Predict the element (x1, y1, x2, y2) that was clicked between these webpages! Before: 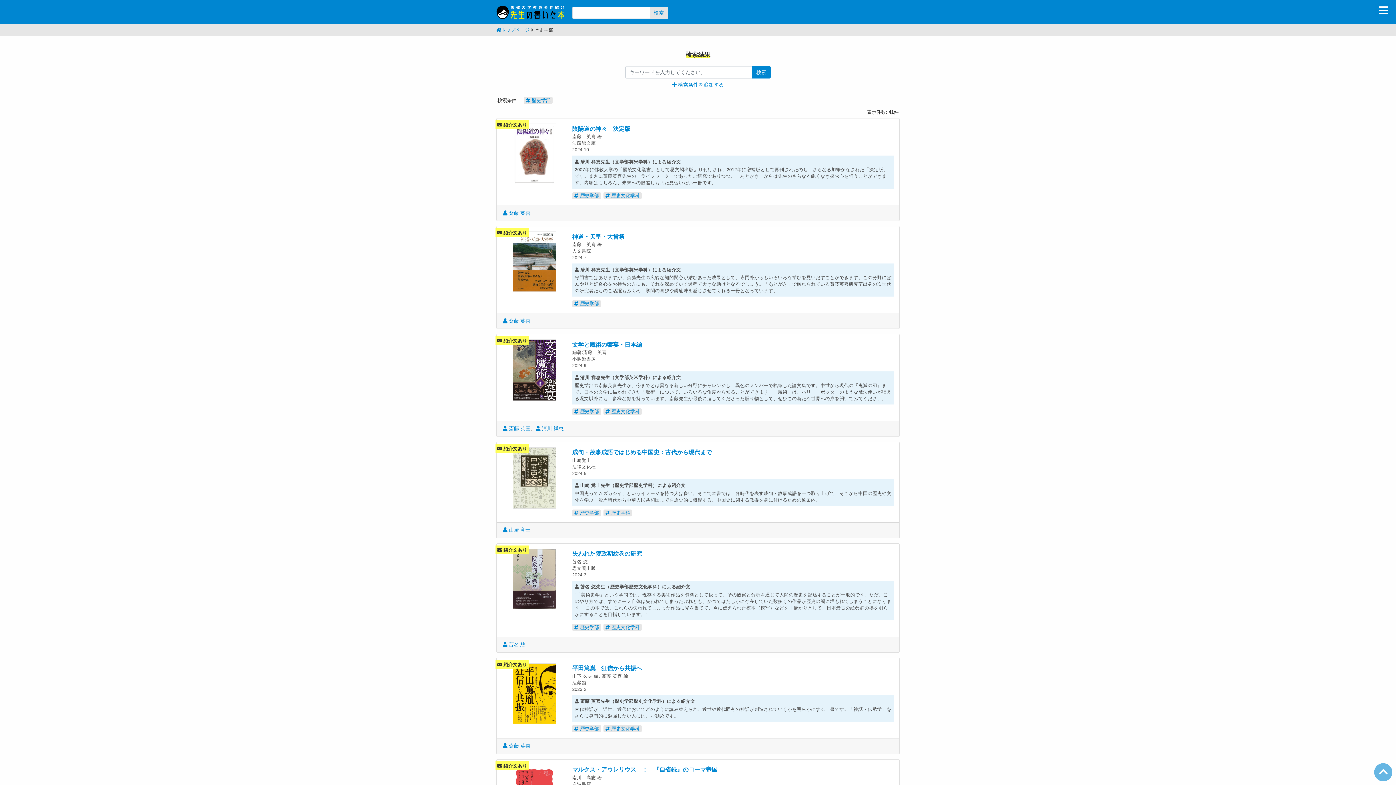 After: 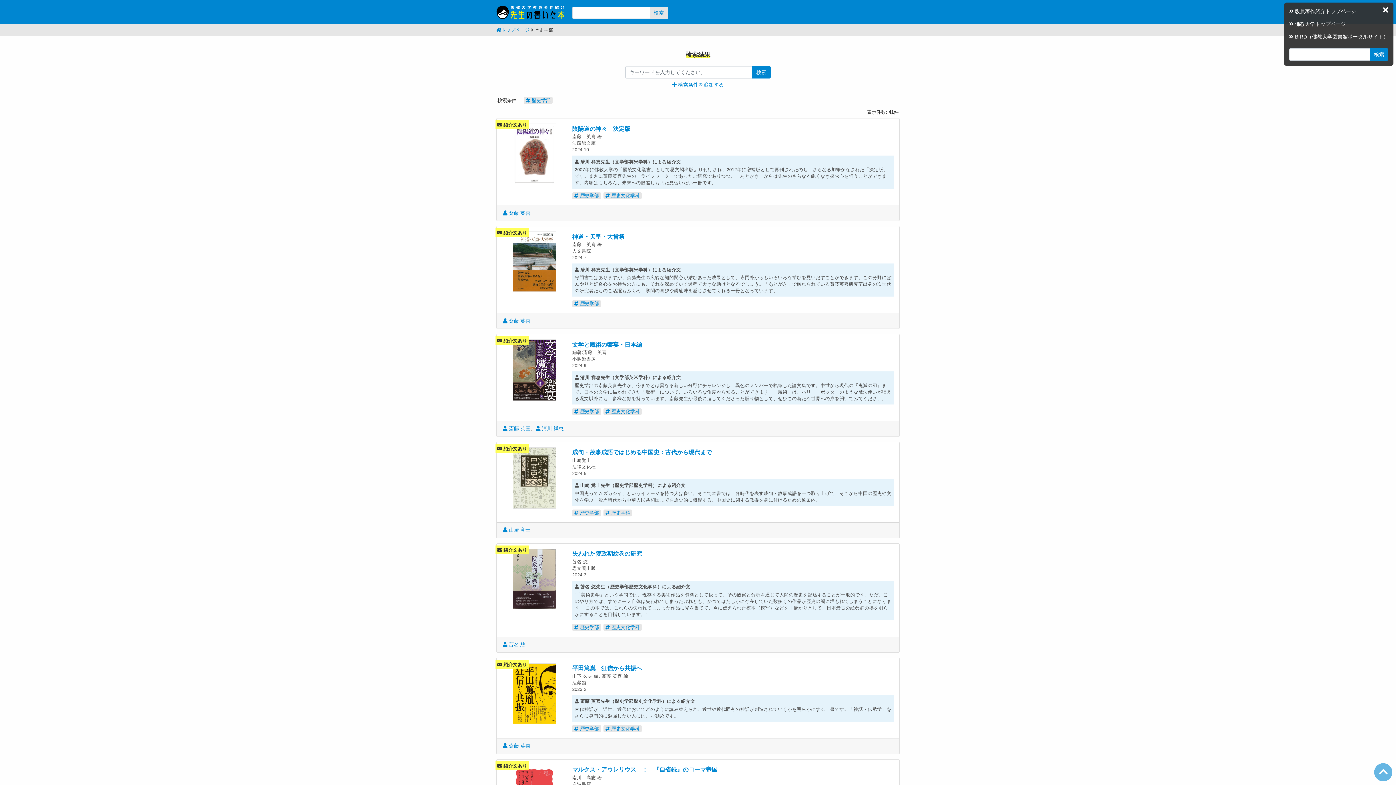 Action: label: Toggle navigation bbox: (1375, 3, 1392, 17)